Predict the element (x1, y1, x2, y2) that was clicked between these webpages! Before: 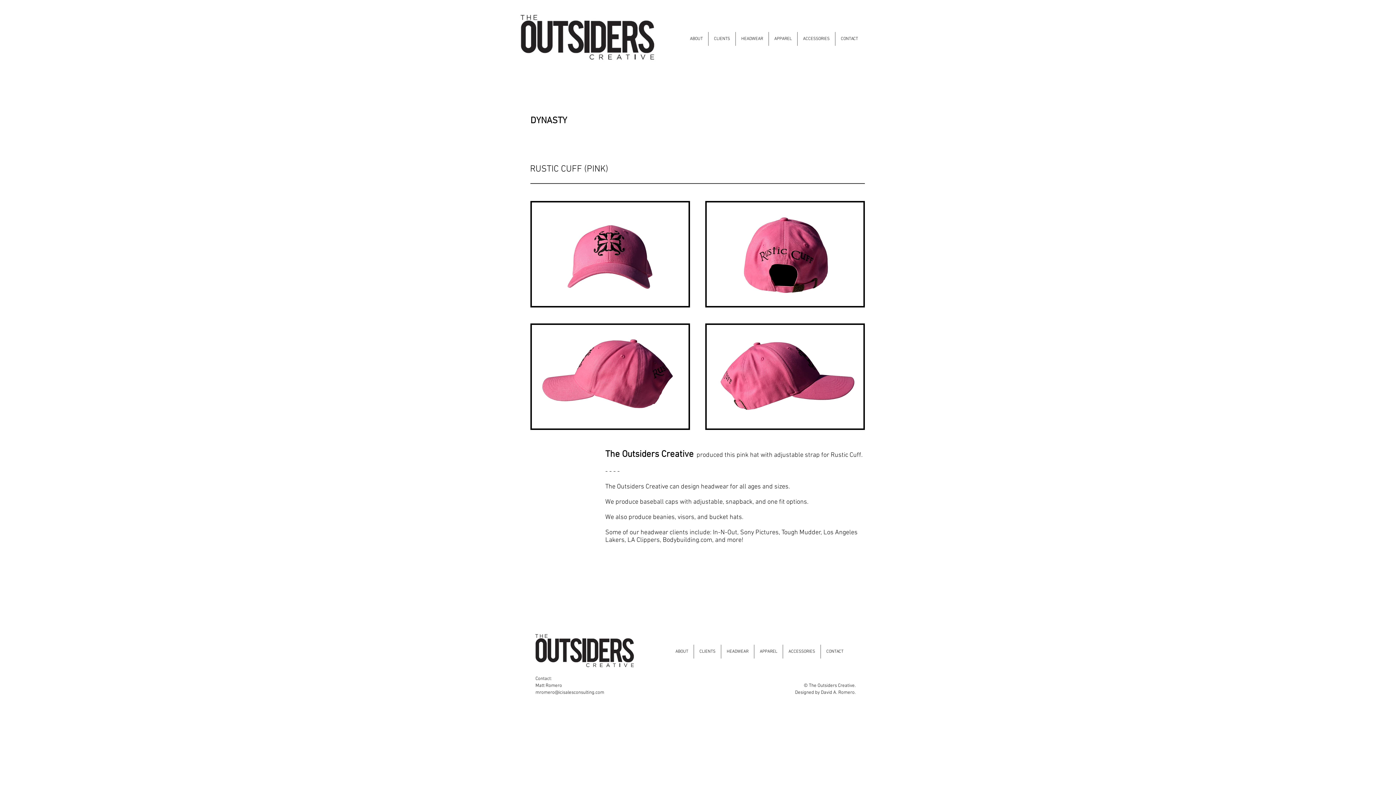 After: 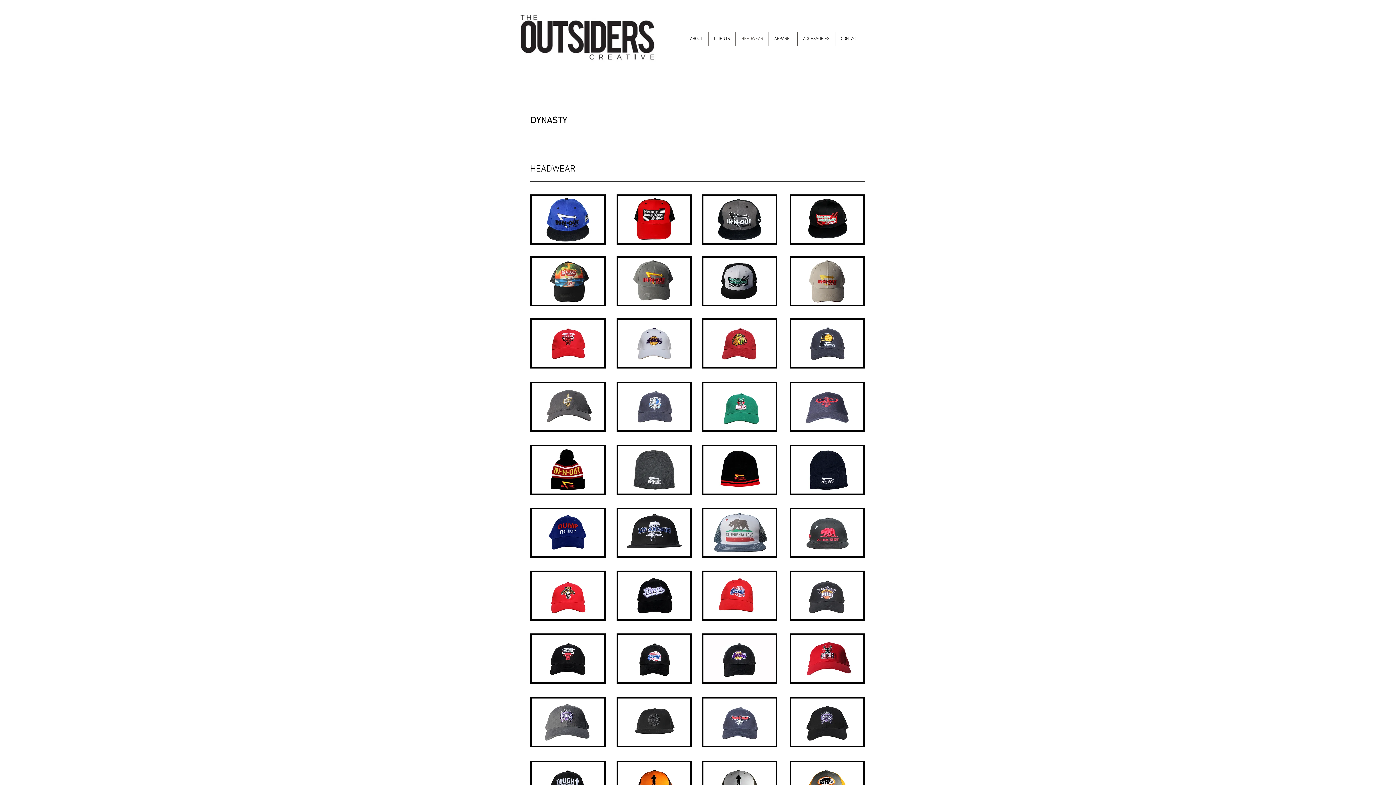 Action: bbox: (736, 32, 768, 45) label: HEADWEAR